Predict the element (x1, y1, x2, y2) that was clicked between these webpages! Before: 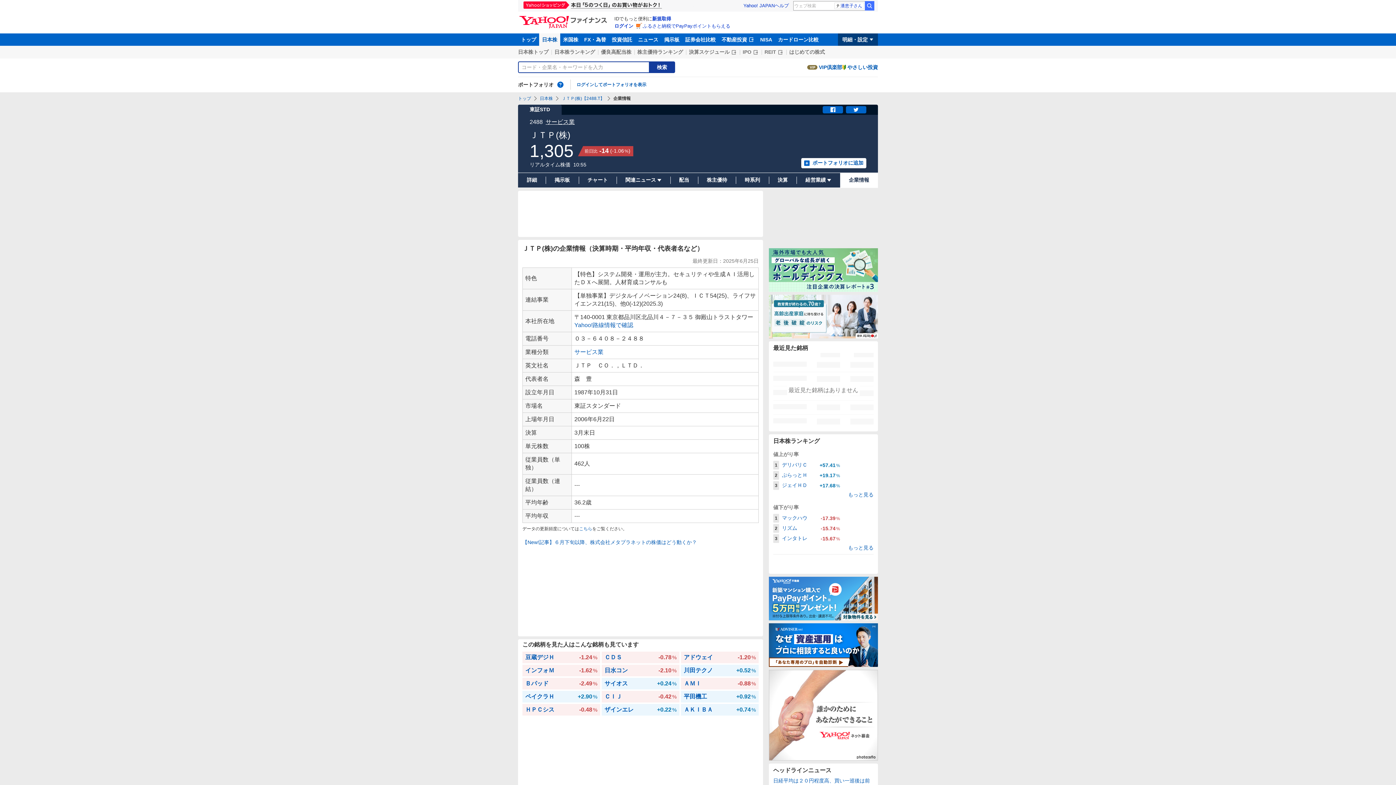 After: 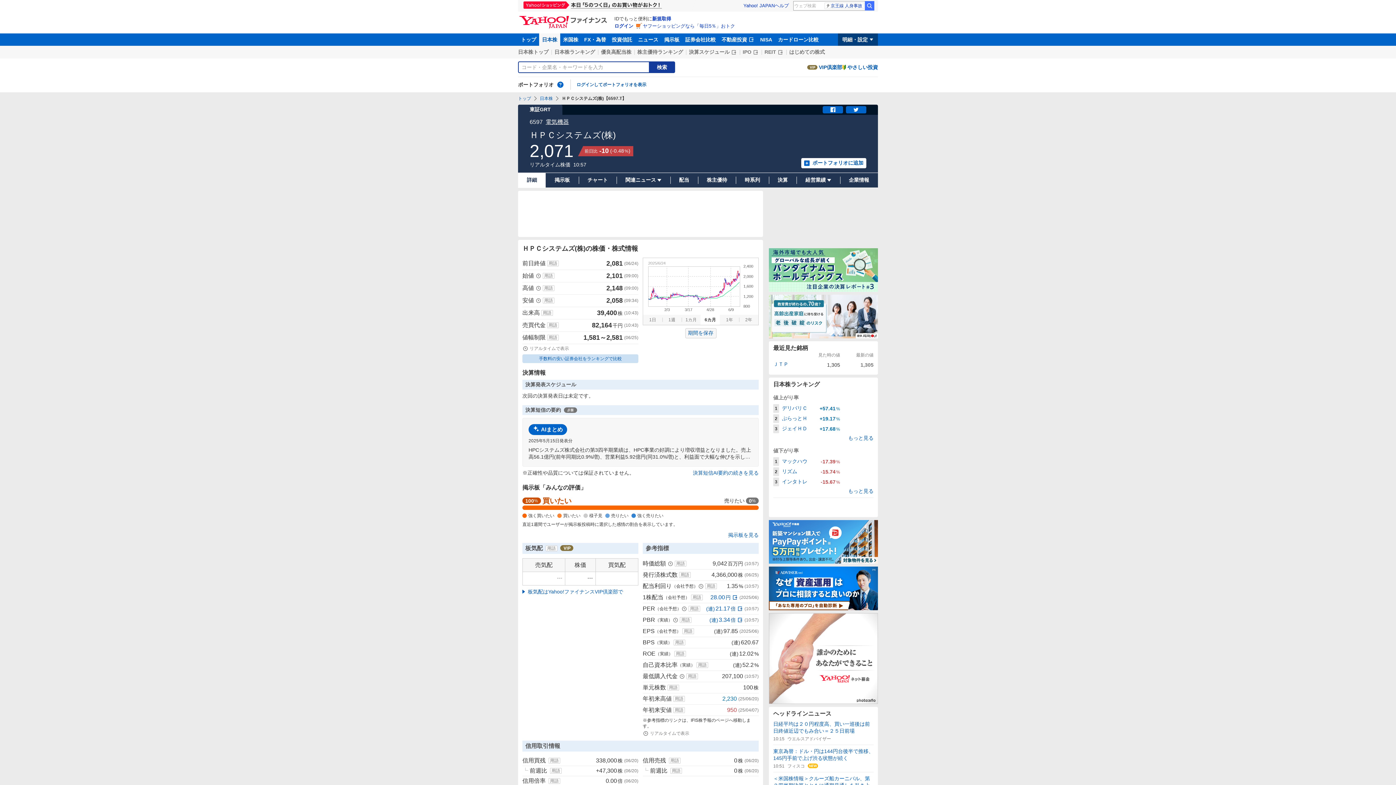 Action: label: ＨＰＣシス
-0.48% bbox: (522, 704, 600, 715)